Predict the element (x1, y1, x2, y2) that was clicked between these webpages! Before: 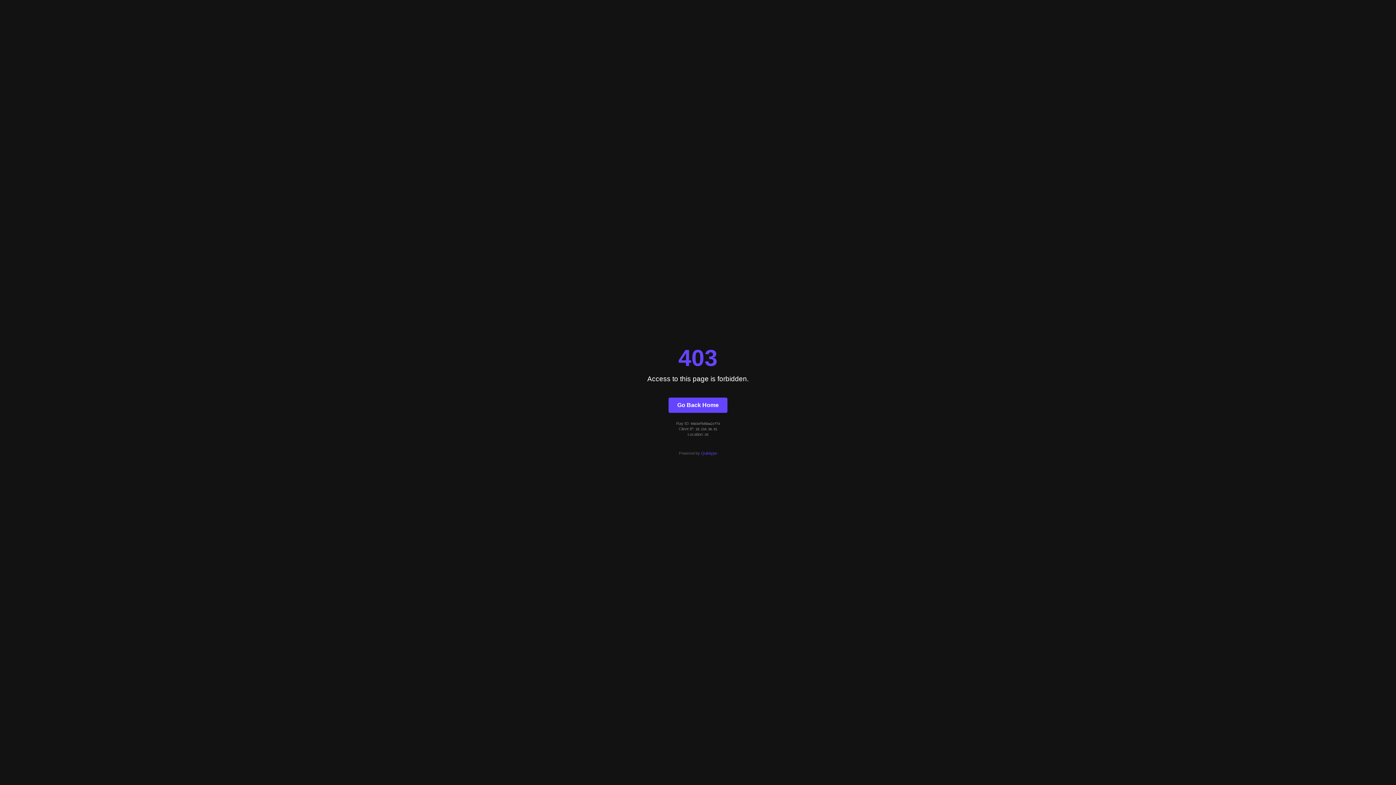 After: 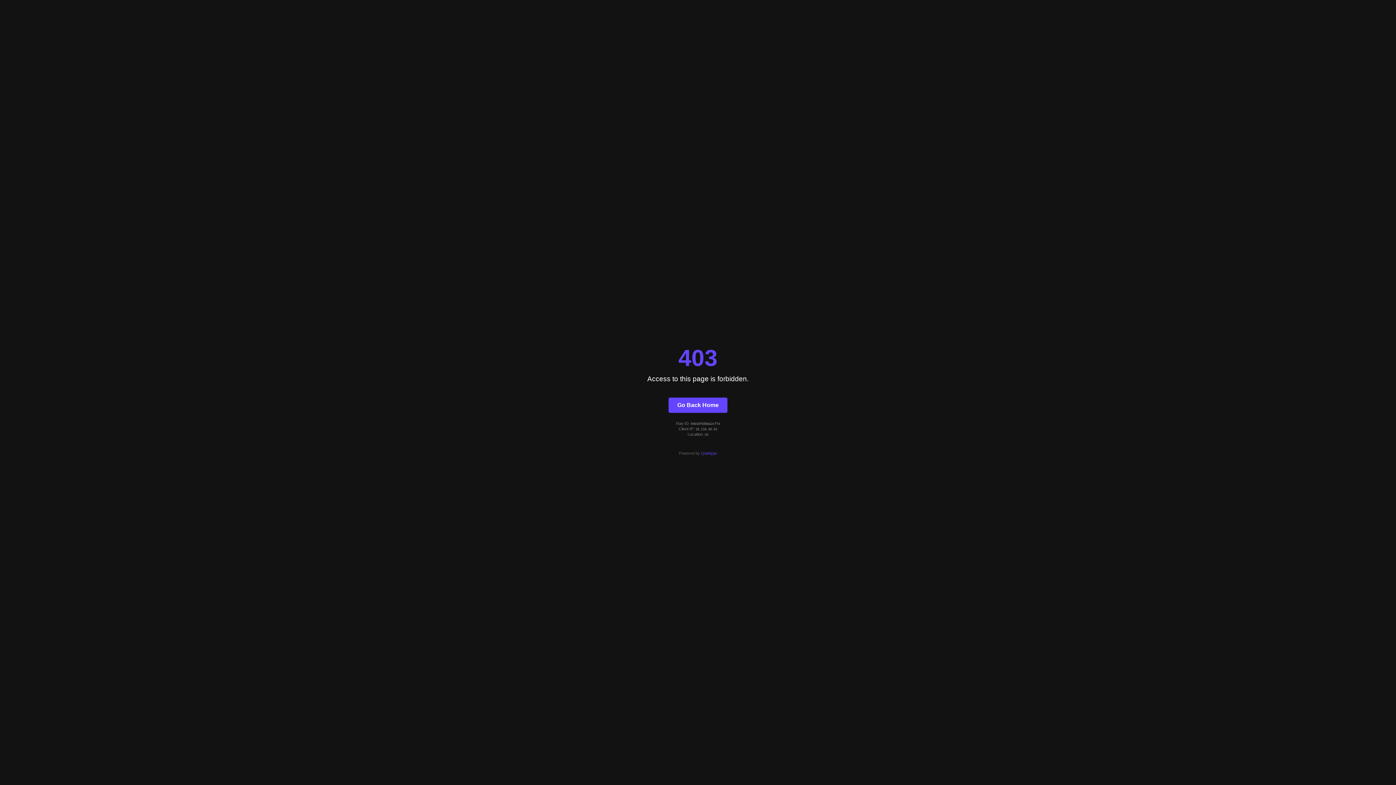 Action: label: Quintype bbox: (701, 451, 717, 455)